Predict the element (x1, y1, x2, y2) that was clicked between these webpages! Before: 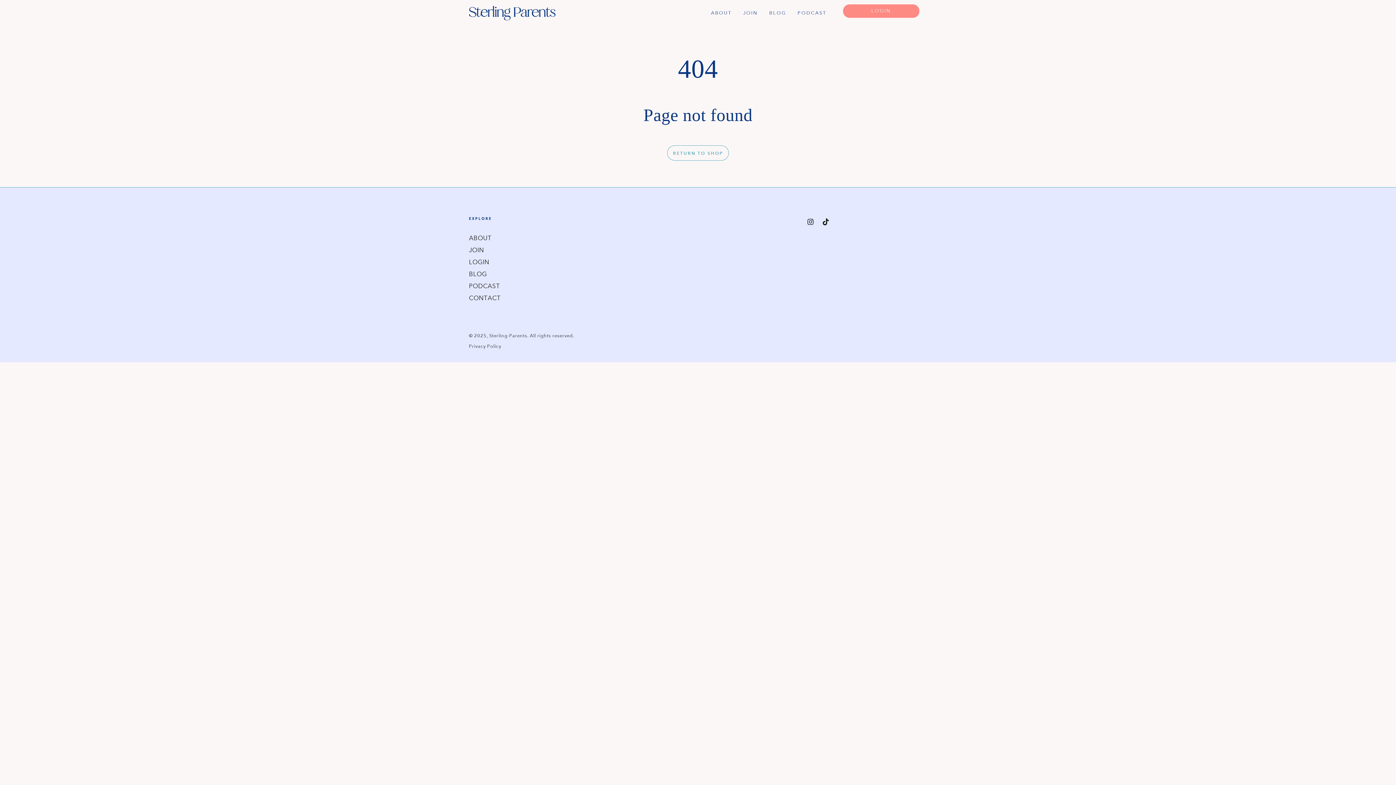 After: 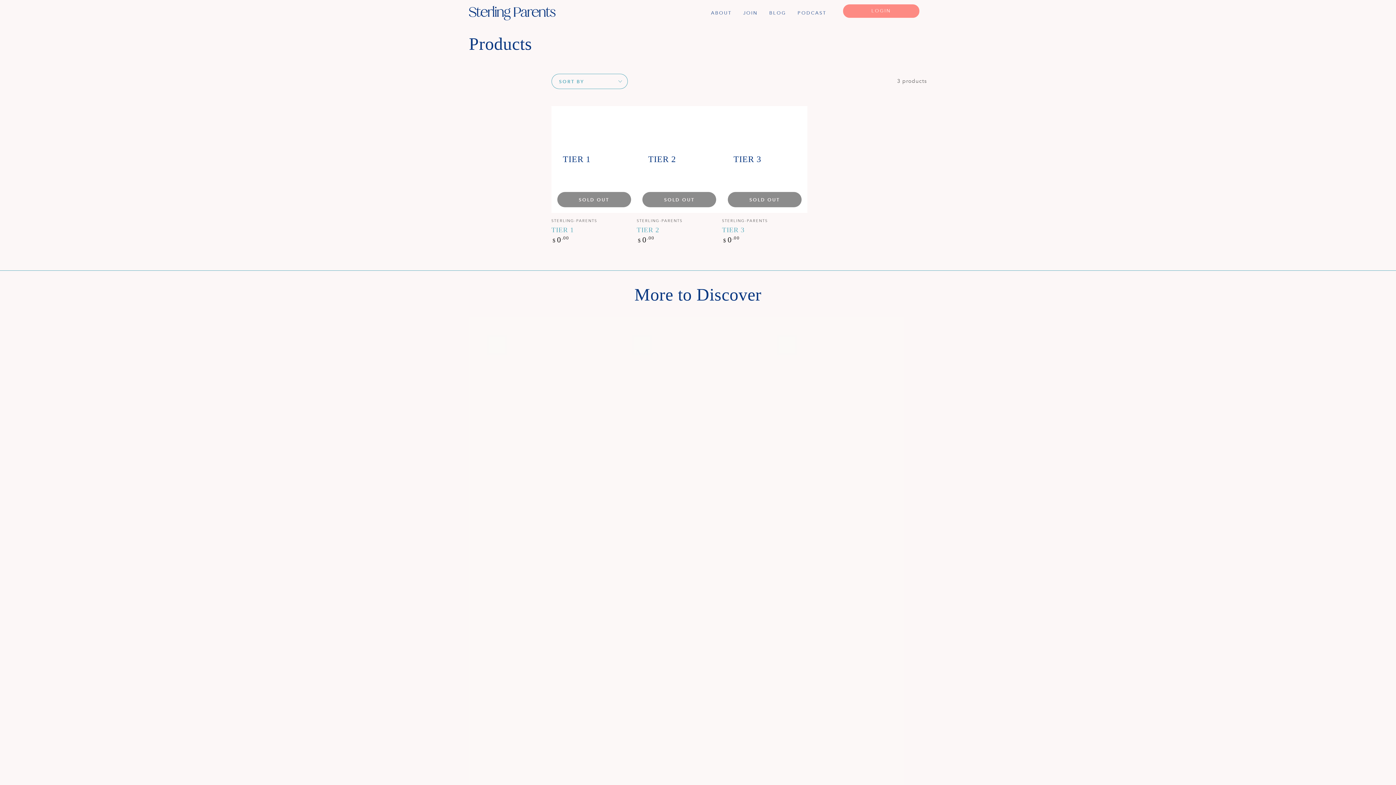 Action: bbox: (667, 145, 728, 160) label: RETURN TO SHOP